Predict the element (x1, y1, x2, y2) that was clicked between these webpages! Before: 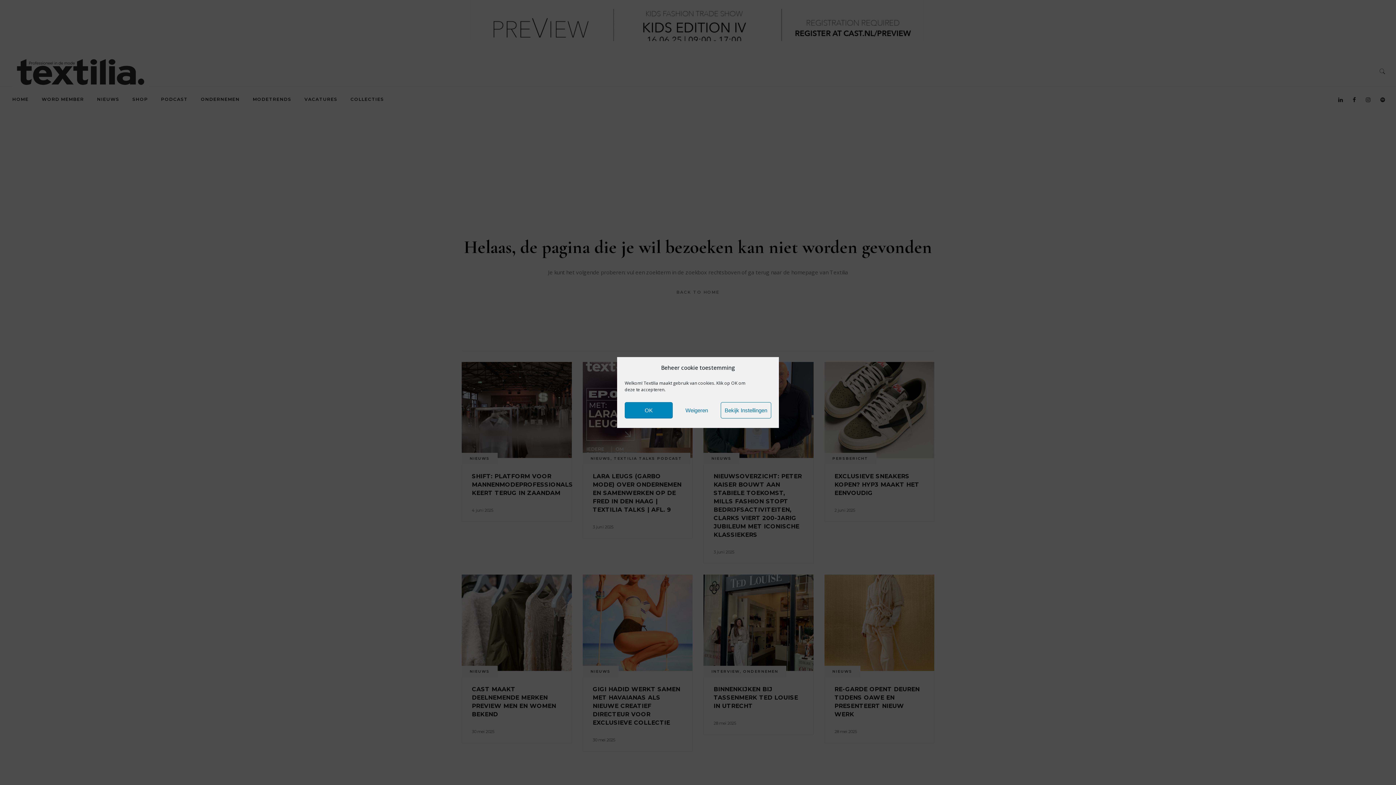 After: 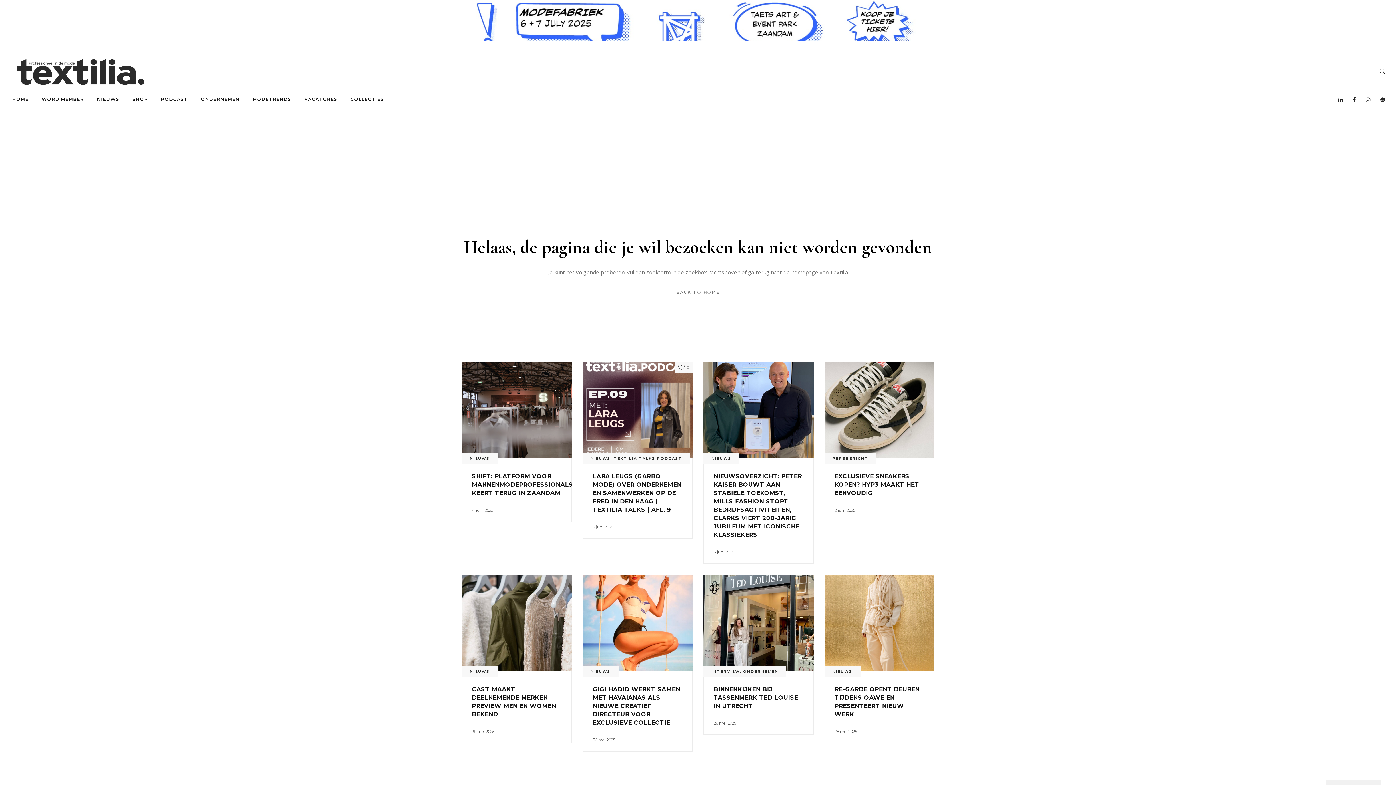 Action: label: Weigeren bbox: (672, 402, 720, 418)